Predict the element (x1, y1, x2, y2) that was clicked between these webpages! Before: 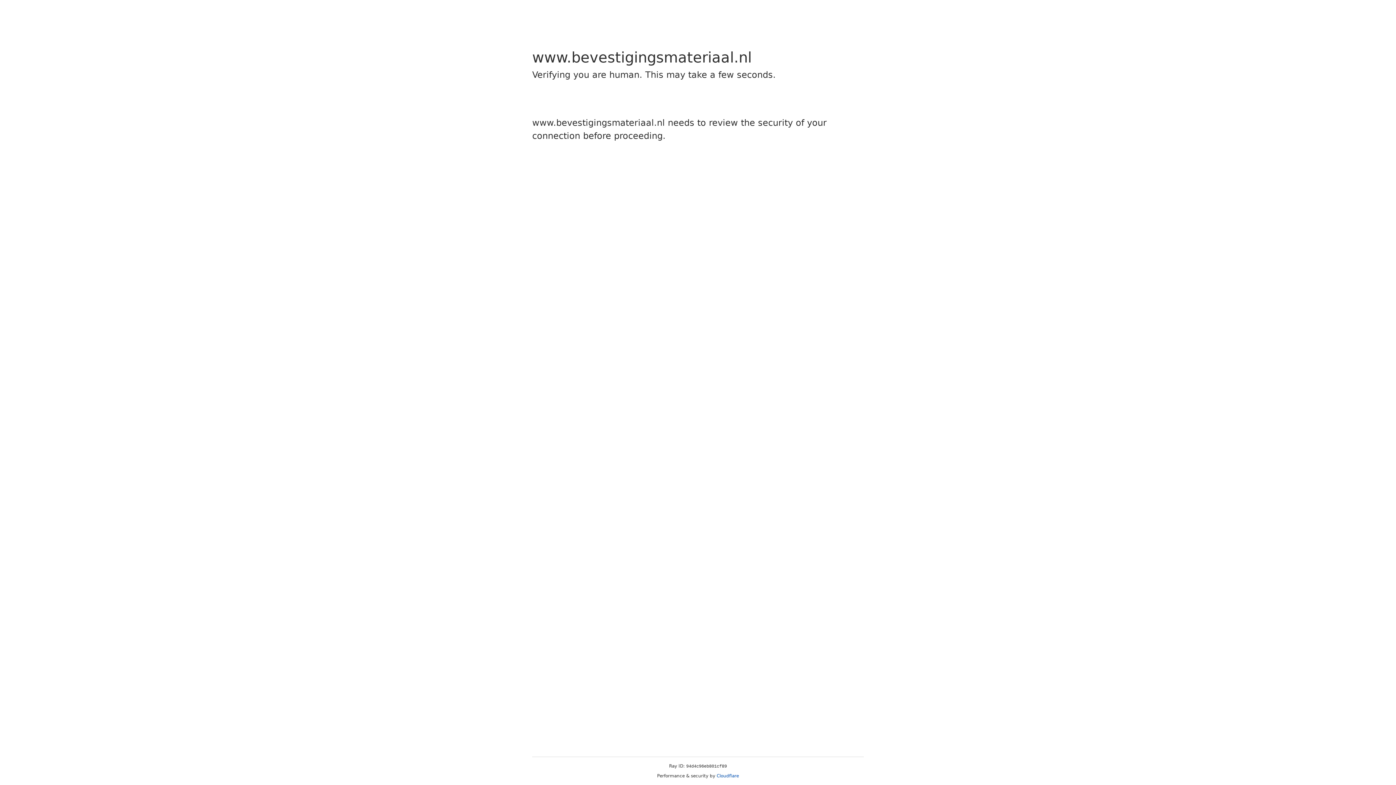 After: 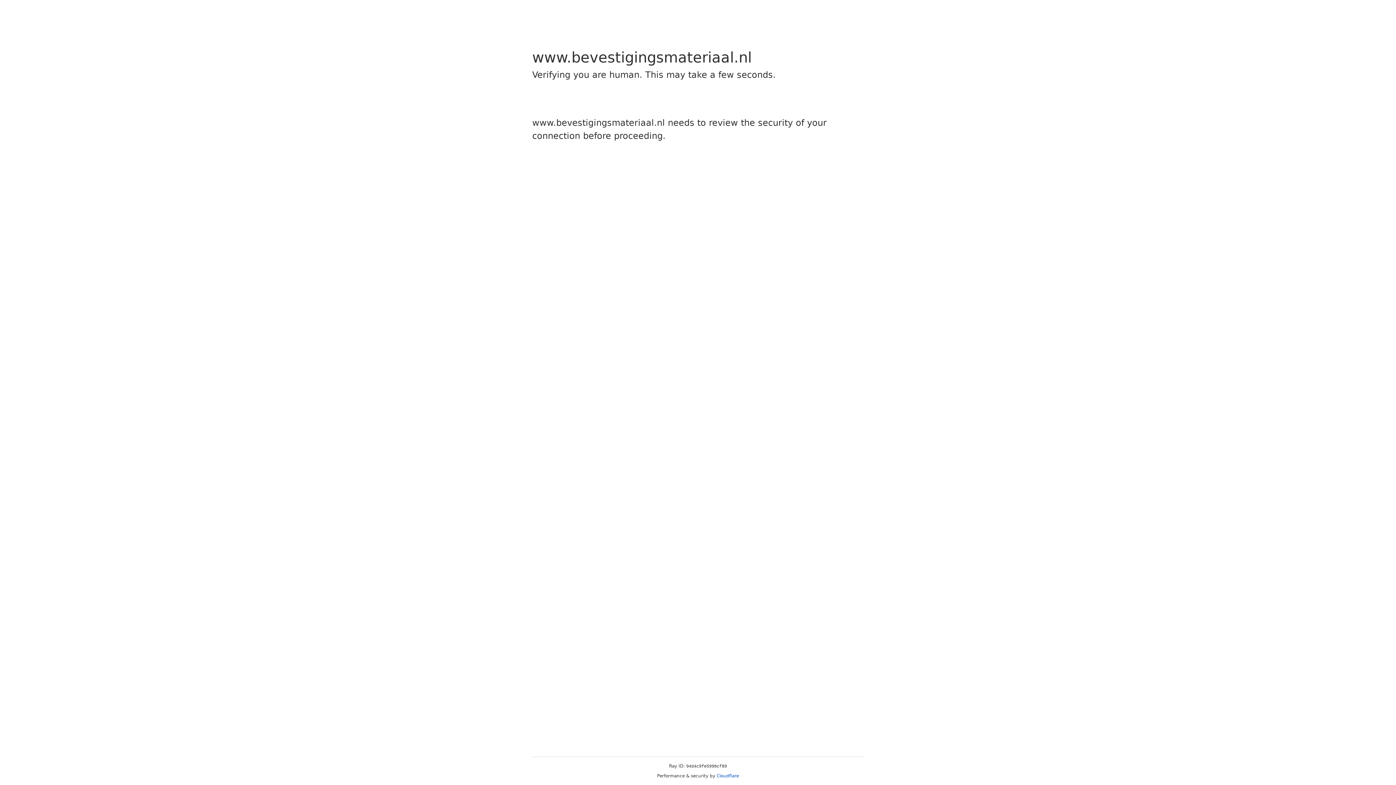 Action: bbox: (716, 773, 739, 778) label: Cloudflare